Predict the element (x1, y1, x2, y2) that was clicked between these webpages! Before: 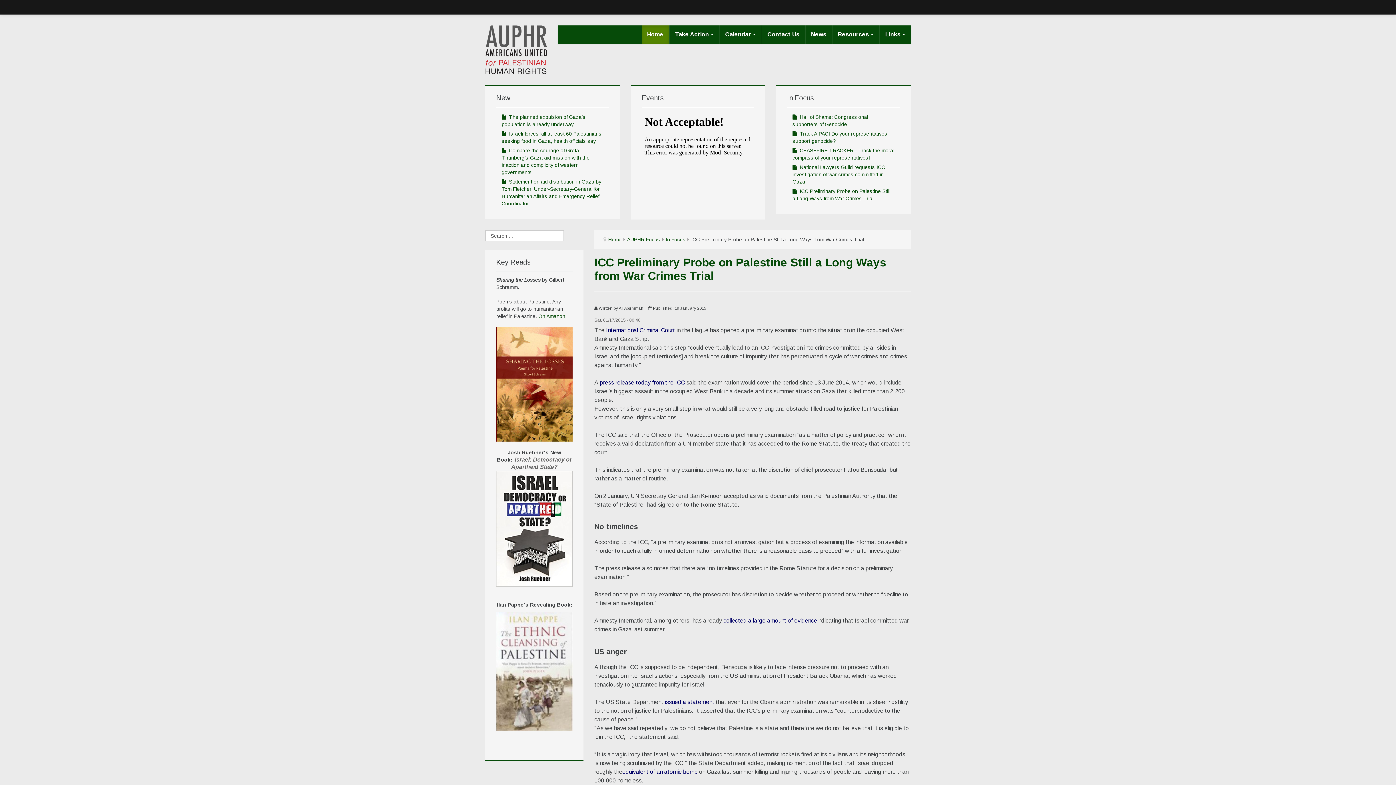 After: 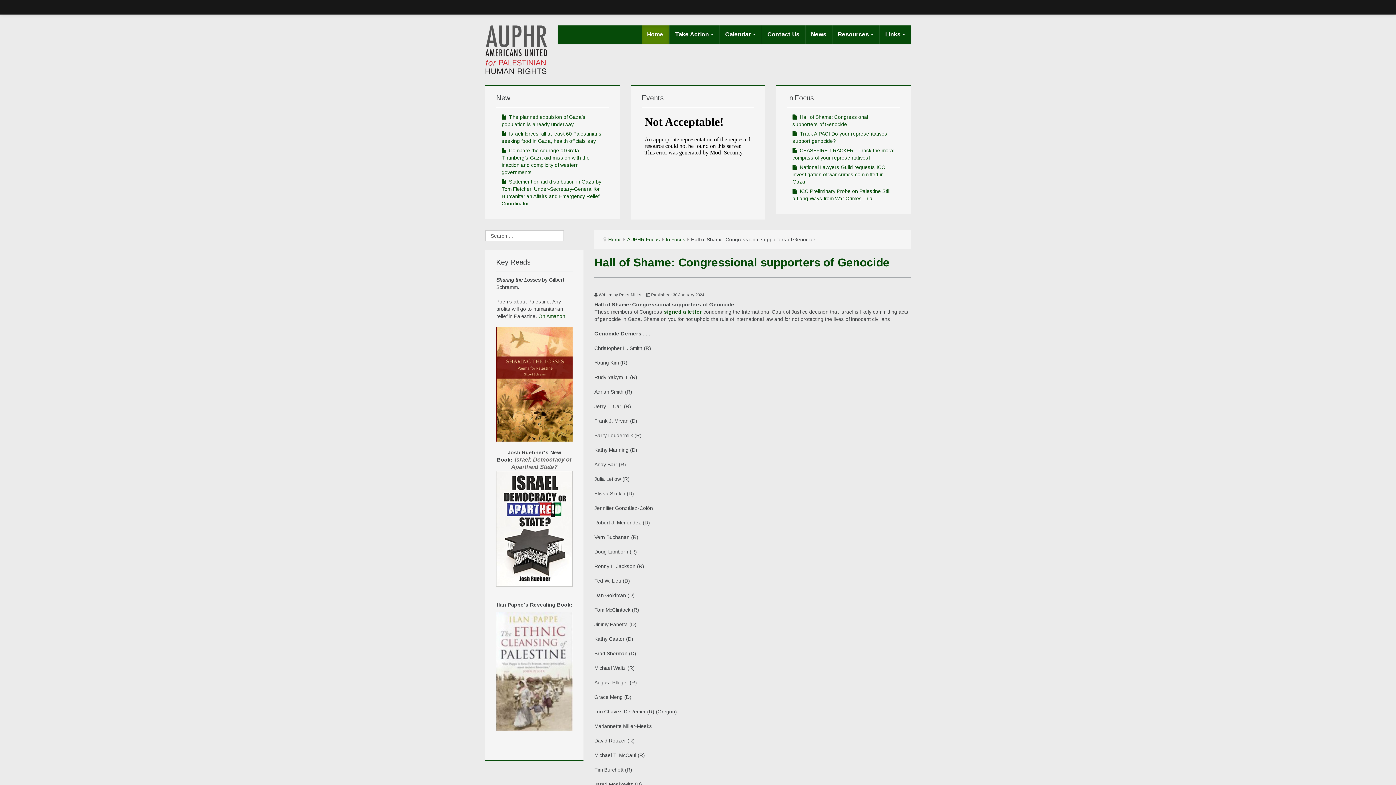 Action: bbox: (787, 112, 900, 128) label:  Hall of Shame: Congressional supporters of Genocide